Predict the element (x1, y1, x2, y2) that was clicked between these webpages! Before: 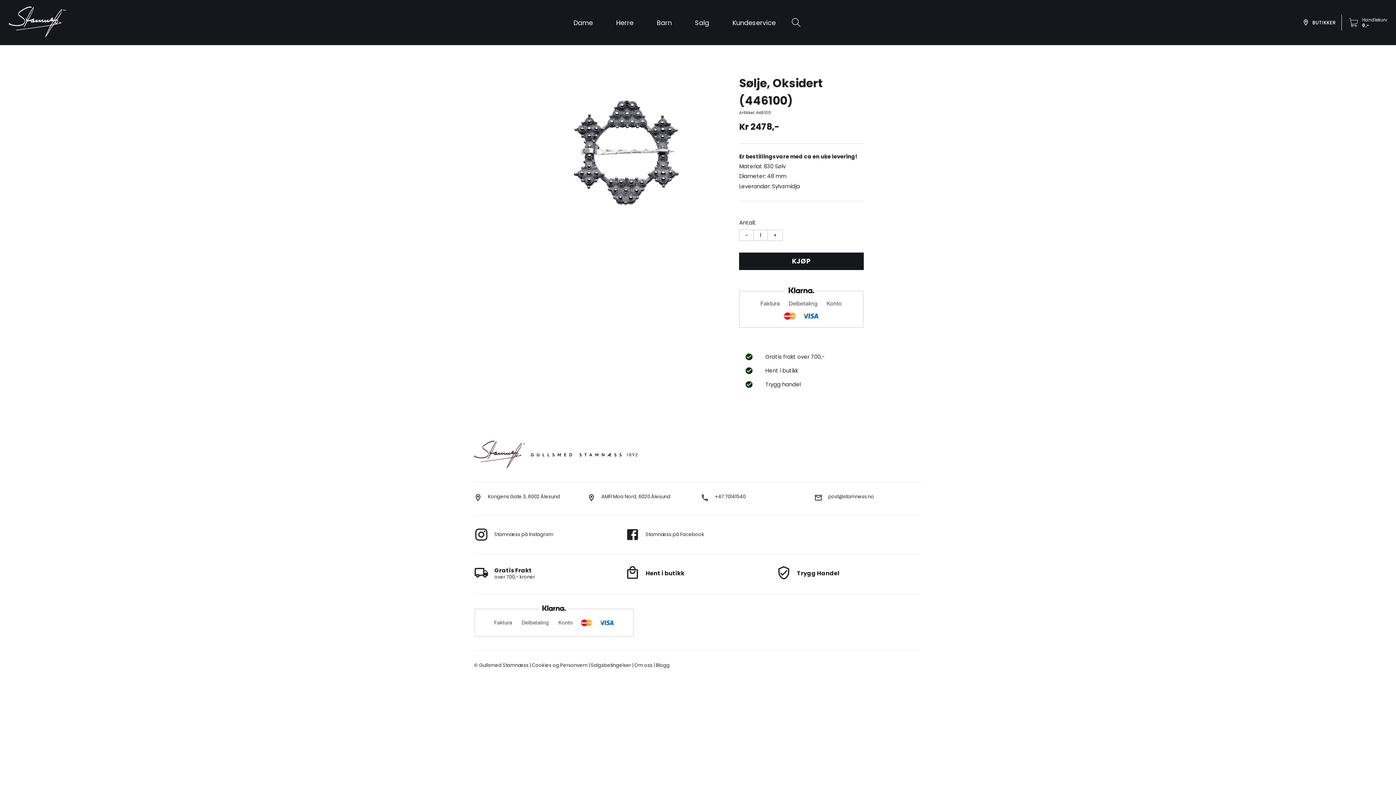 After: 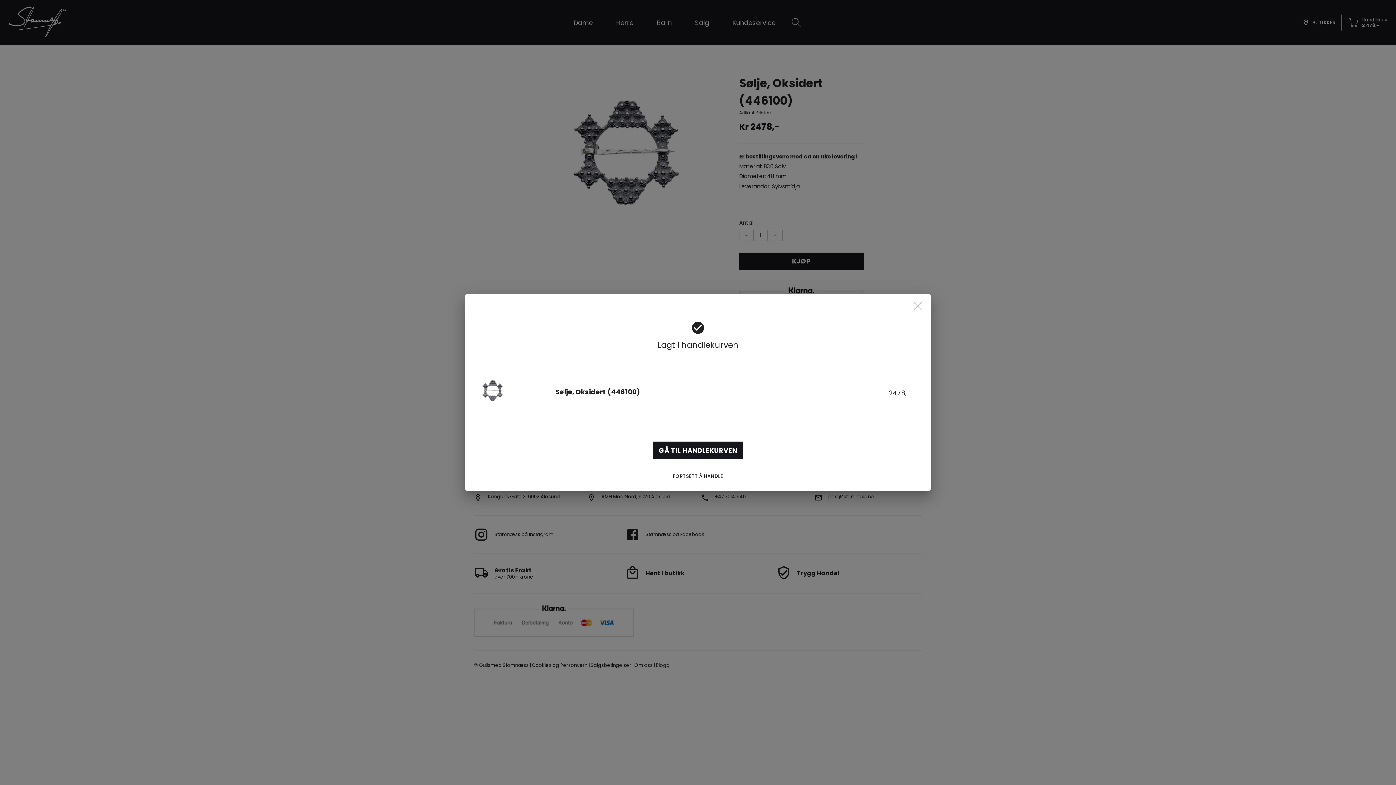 Action: label: KJØP bbox: (739, 252, 863, 270)